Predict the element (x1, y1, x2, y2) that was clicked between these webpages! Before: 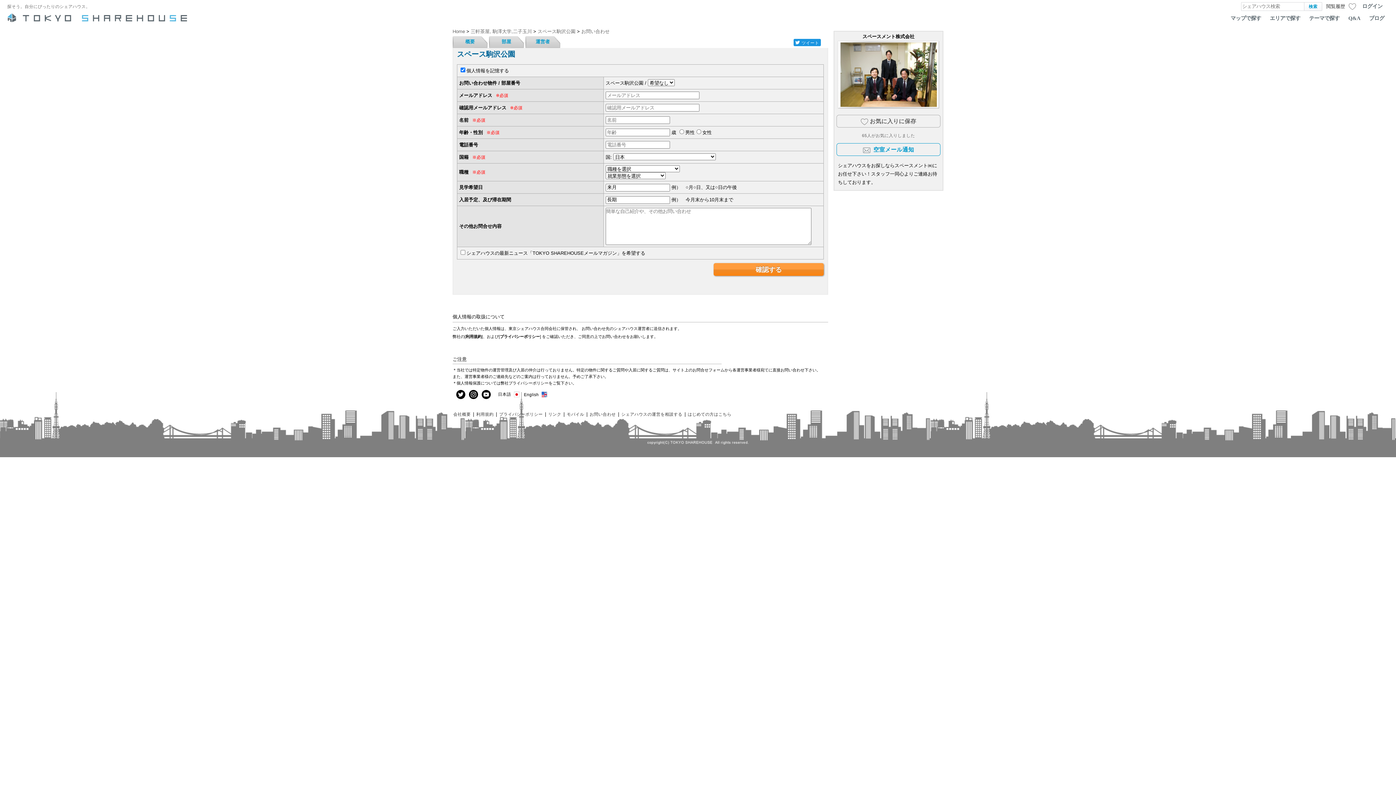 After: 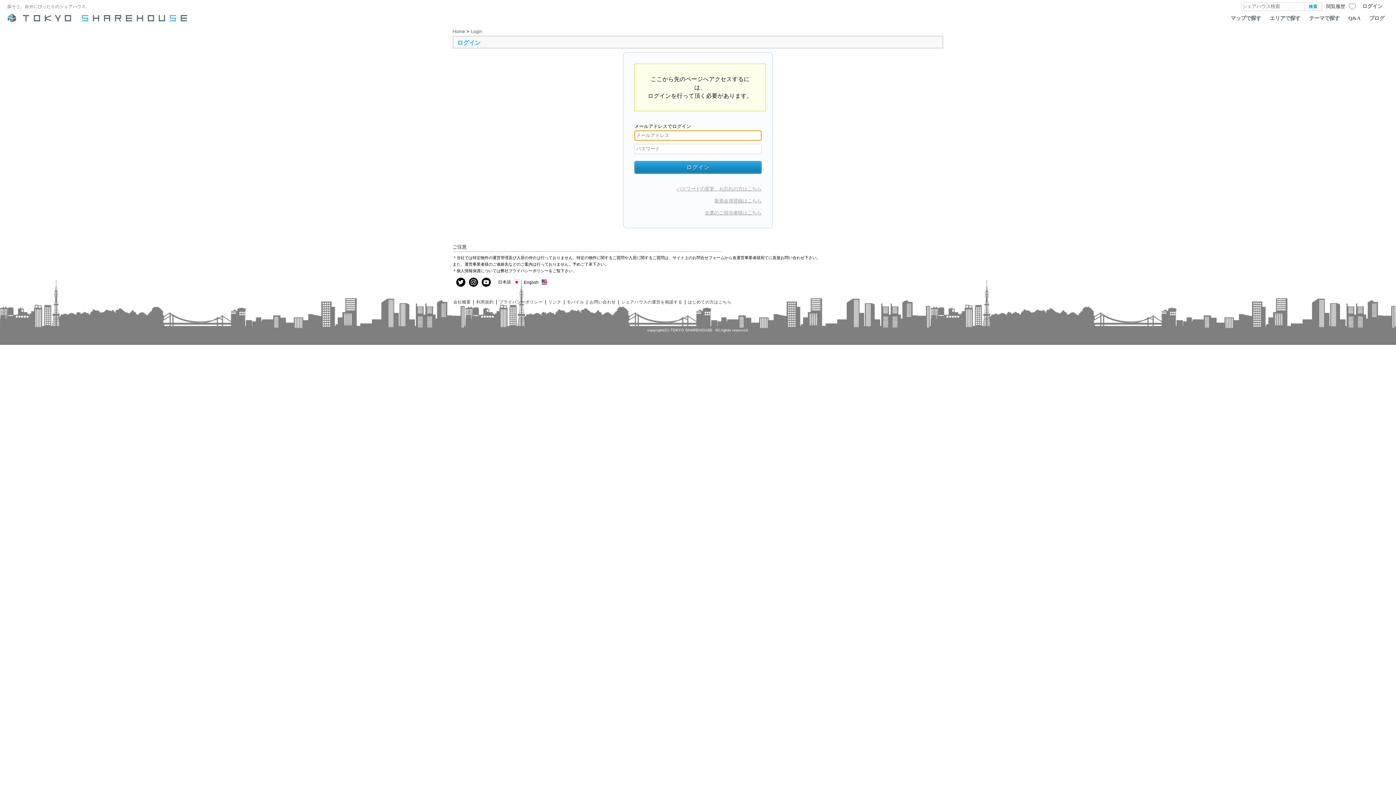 Action: bbox: (1349, 2, 1356, 10)